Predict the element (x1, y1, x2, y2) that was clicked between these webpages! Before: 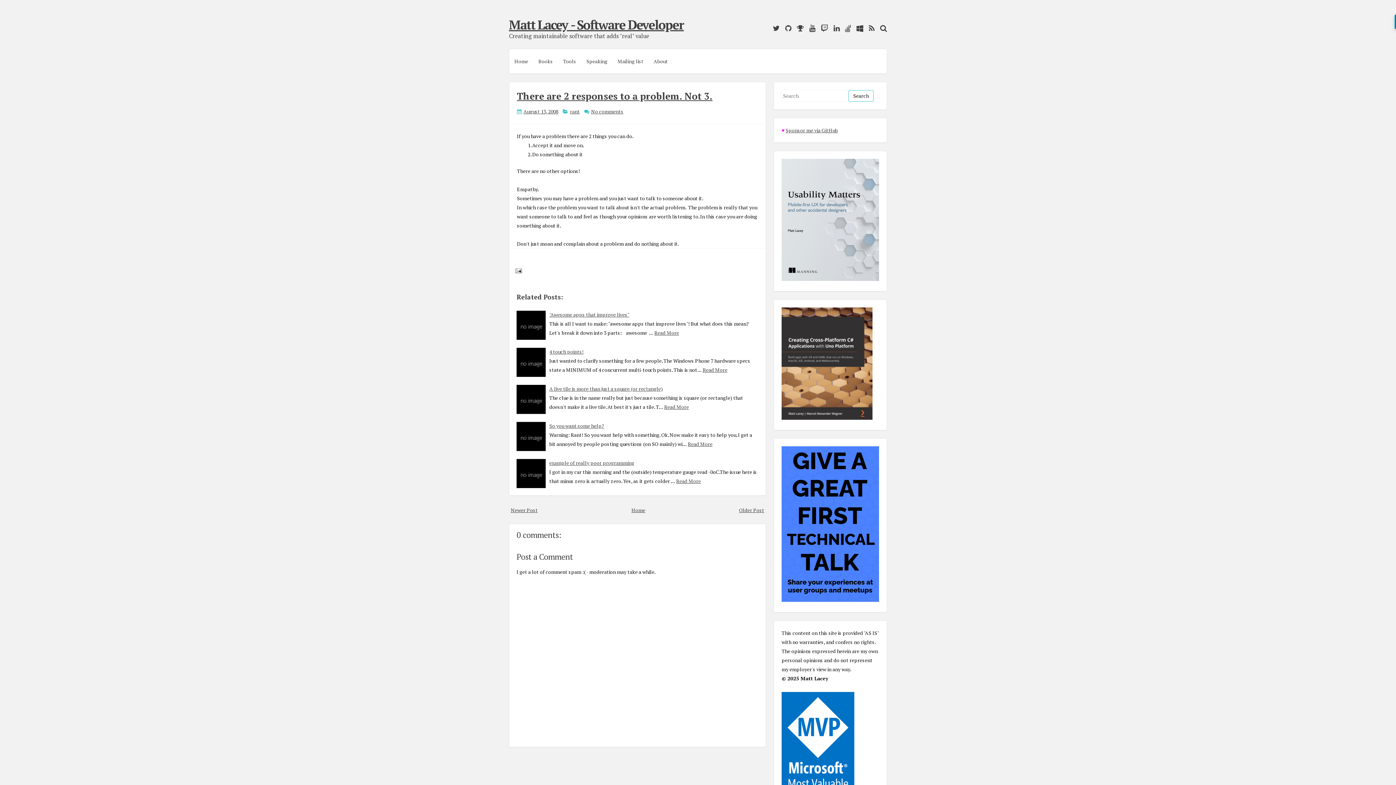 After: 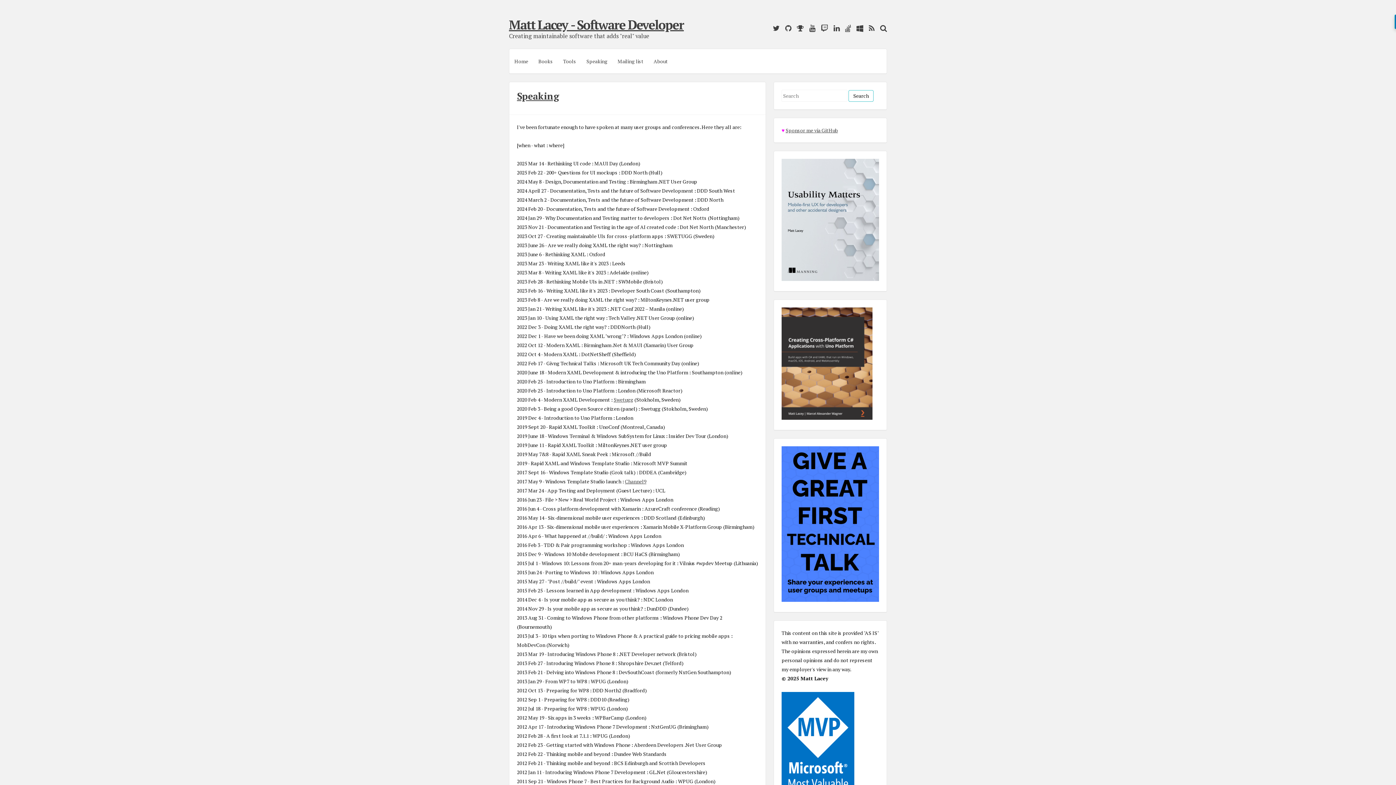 Action: label: Speaking bbox: (581, 49, 612, 73)